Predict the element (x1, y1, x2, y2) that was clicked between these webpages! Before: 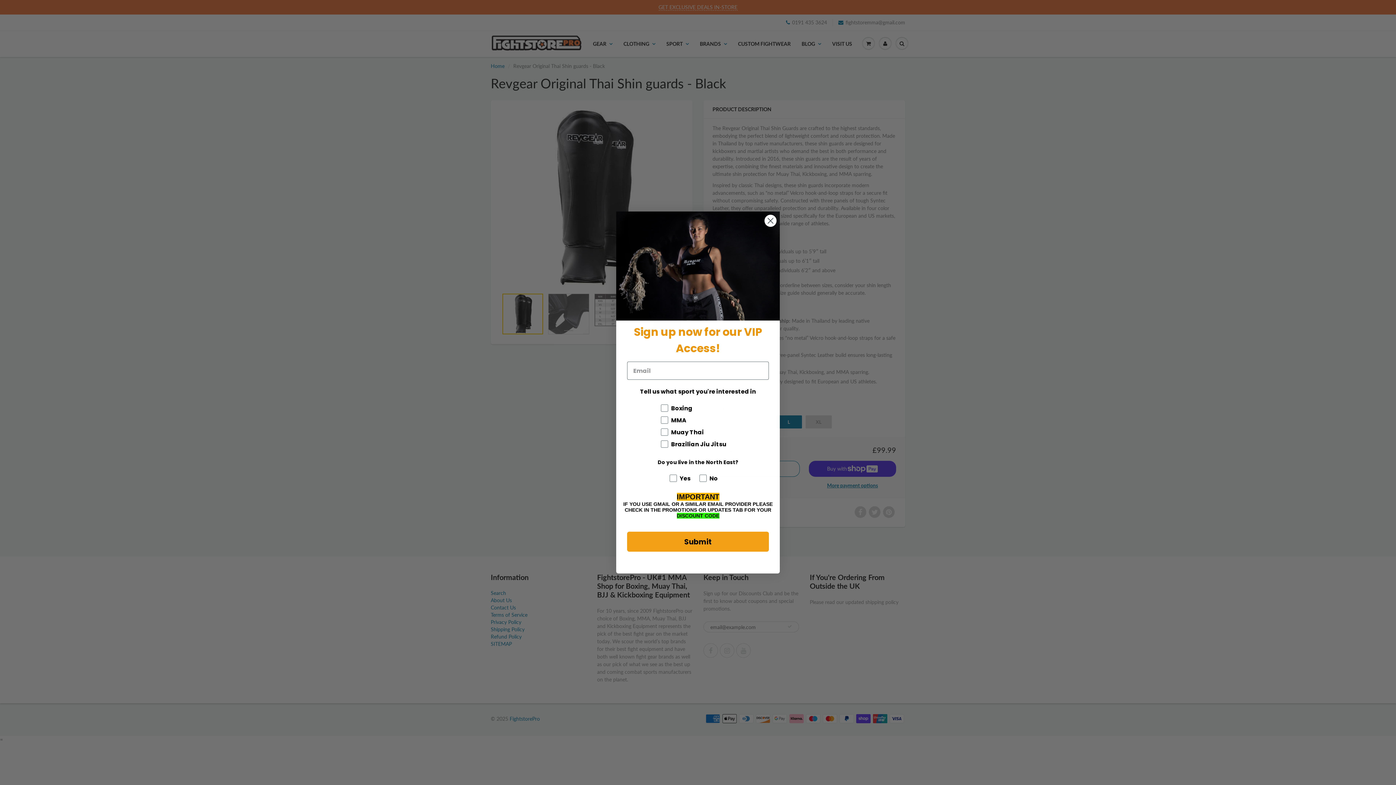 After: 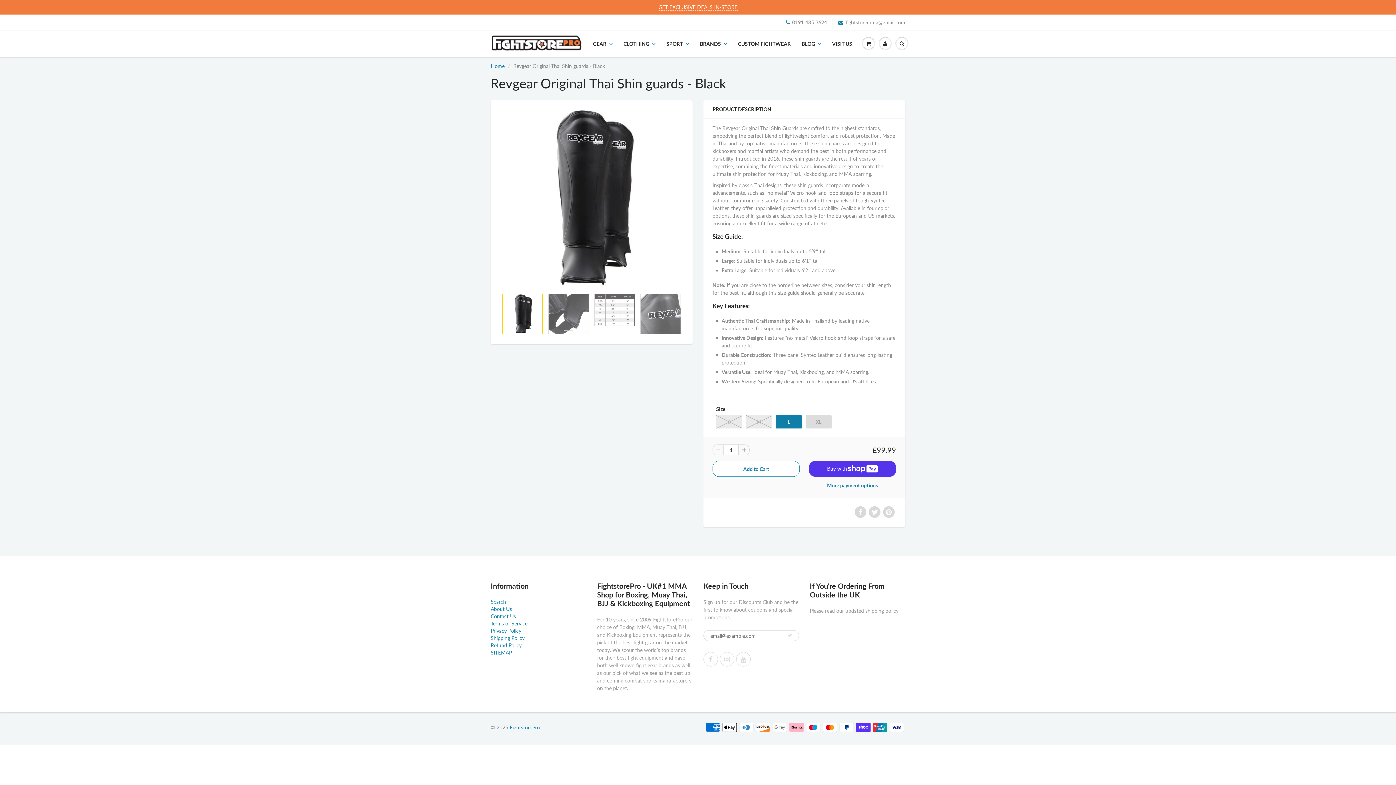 Action: label: Close dialog bbox: (764, 214, 777, 227)